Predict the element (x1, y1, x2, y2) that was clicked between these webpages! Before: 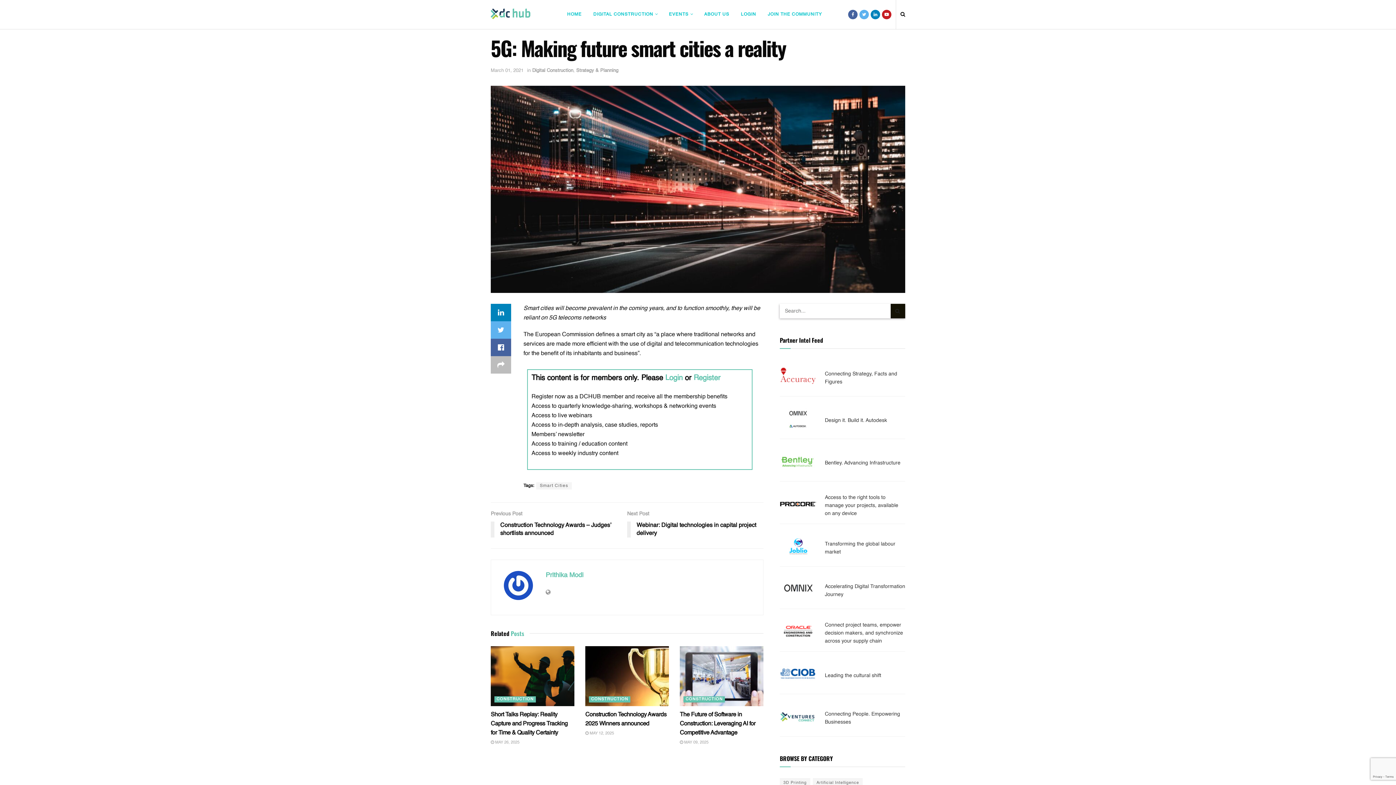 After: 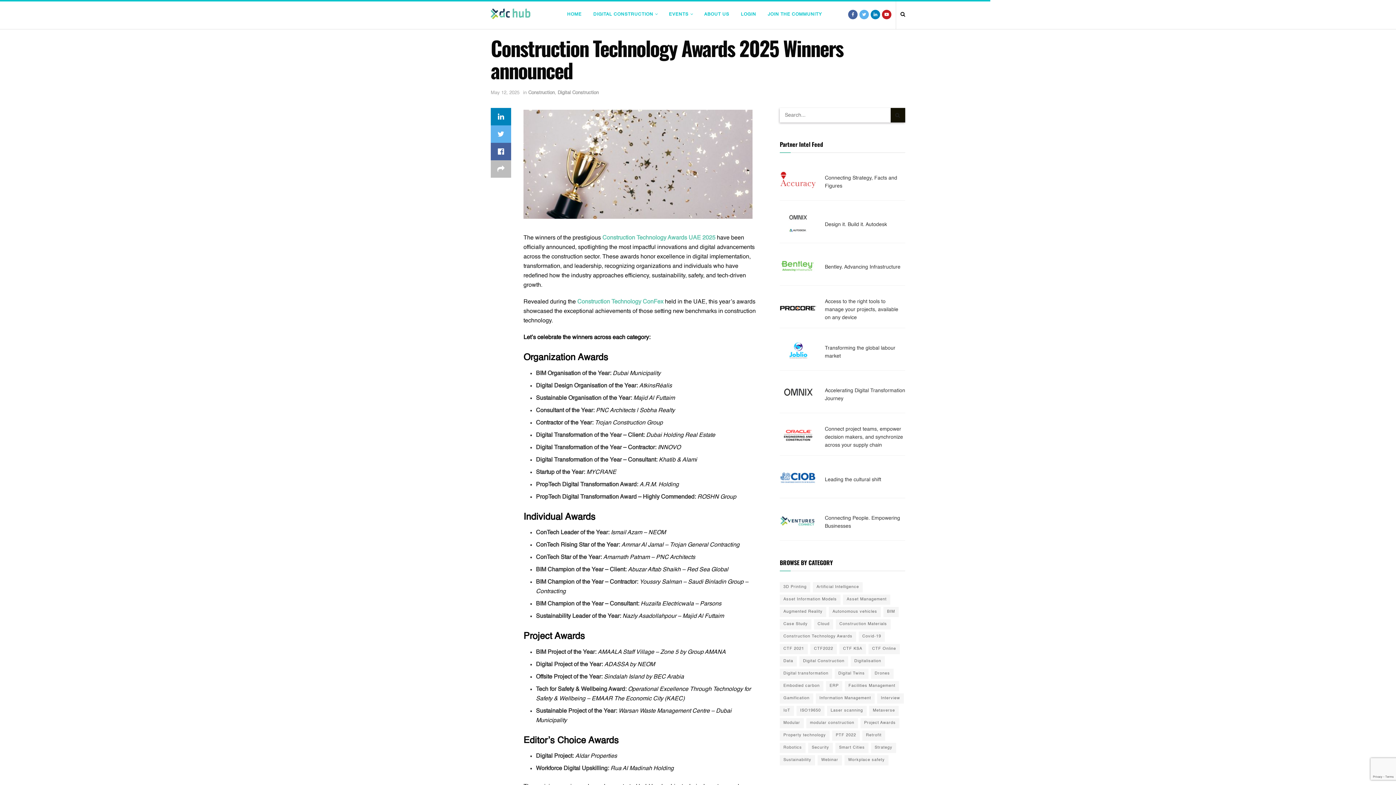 Action: bbox: (585, 646, 669, 706)